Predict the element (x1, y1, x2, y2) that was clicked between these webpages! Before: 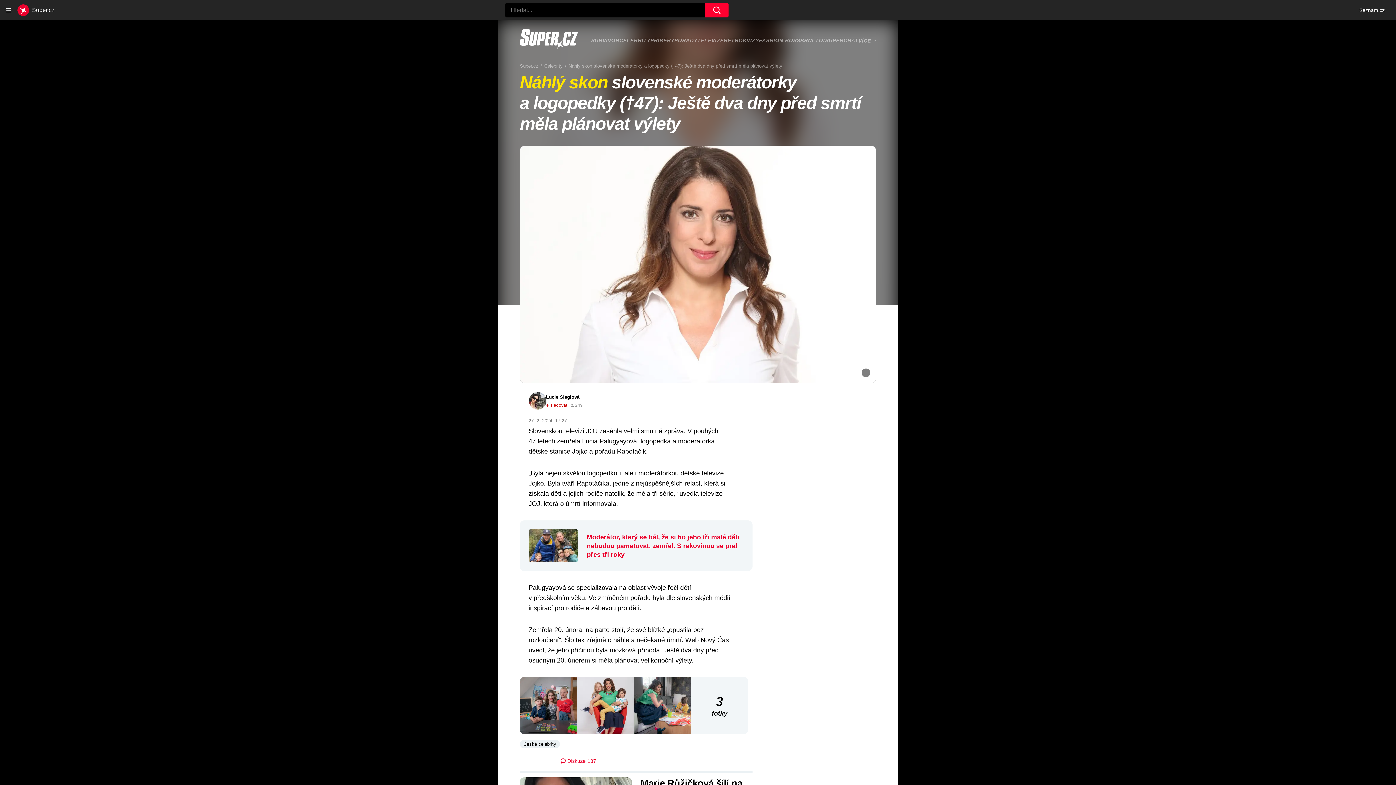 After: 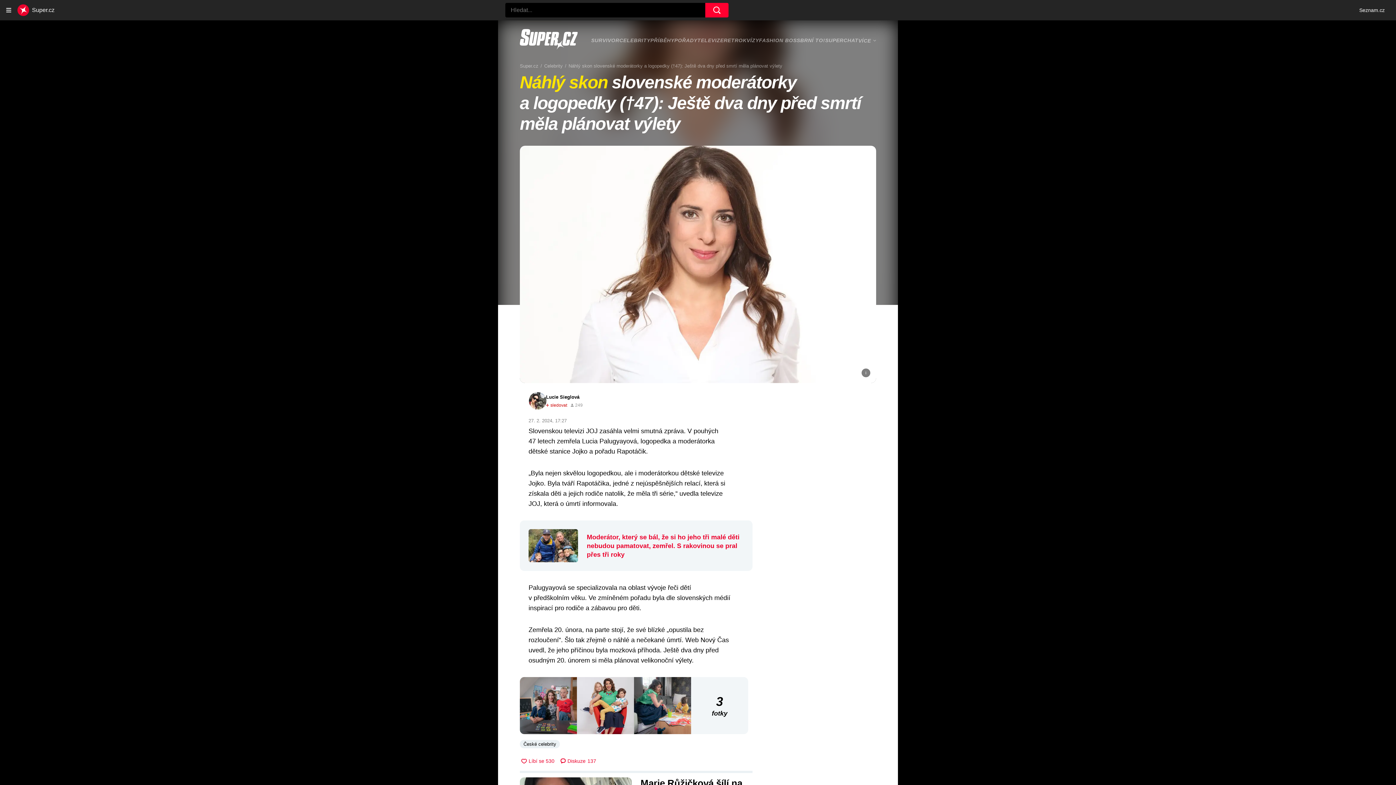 Action: bbox: (1359, 6, 1385, 13) label: Seznam.cz